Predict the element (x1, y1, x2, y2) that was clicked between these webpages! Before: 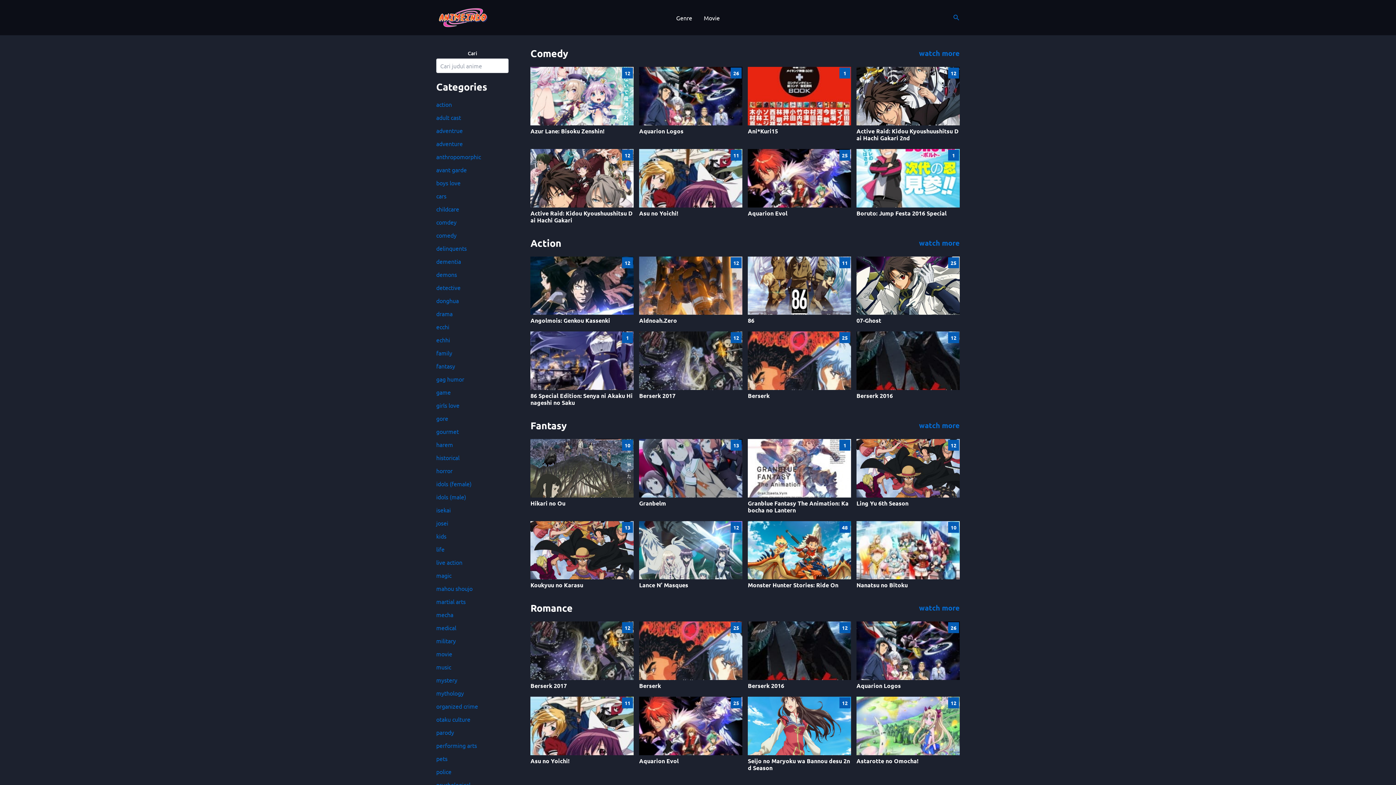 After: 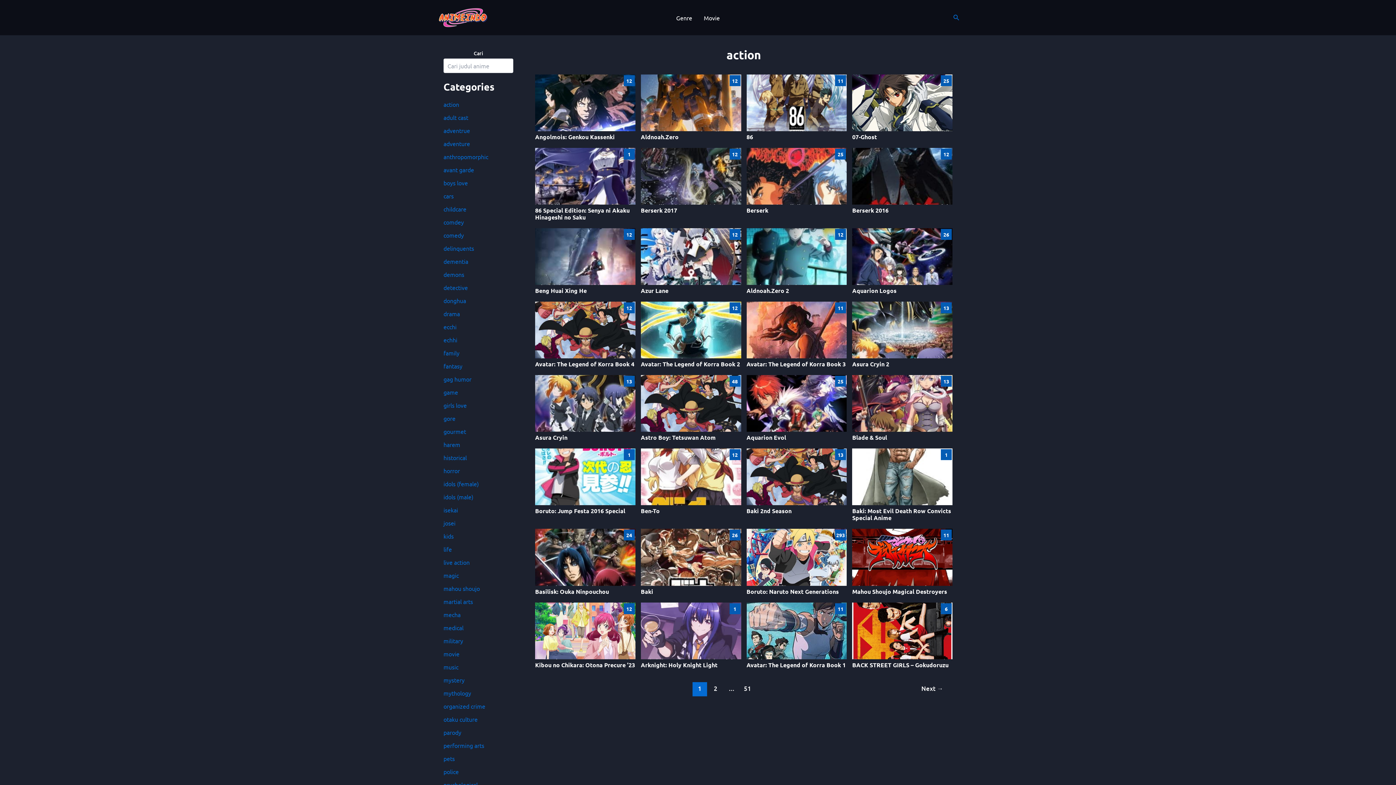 Action: bbox: (919, 236, 959, 249) label: watch more